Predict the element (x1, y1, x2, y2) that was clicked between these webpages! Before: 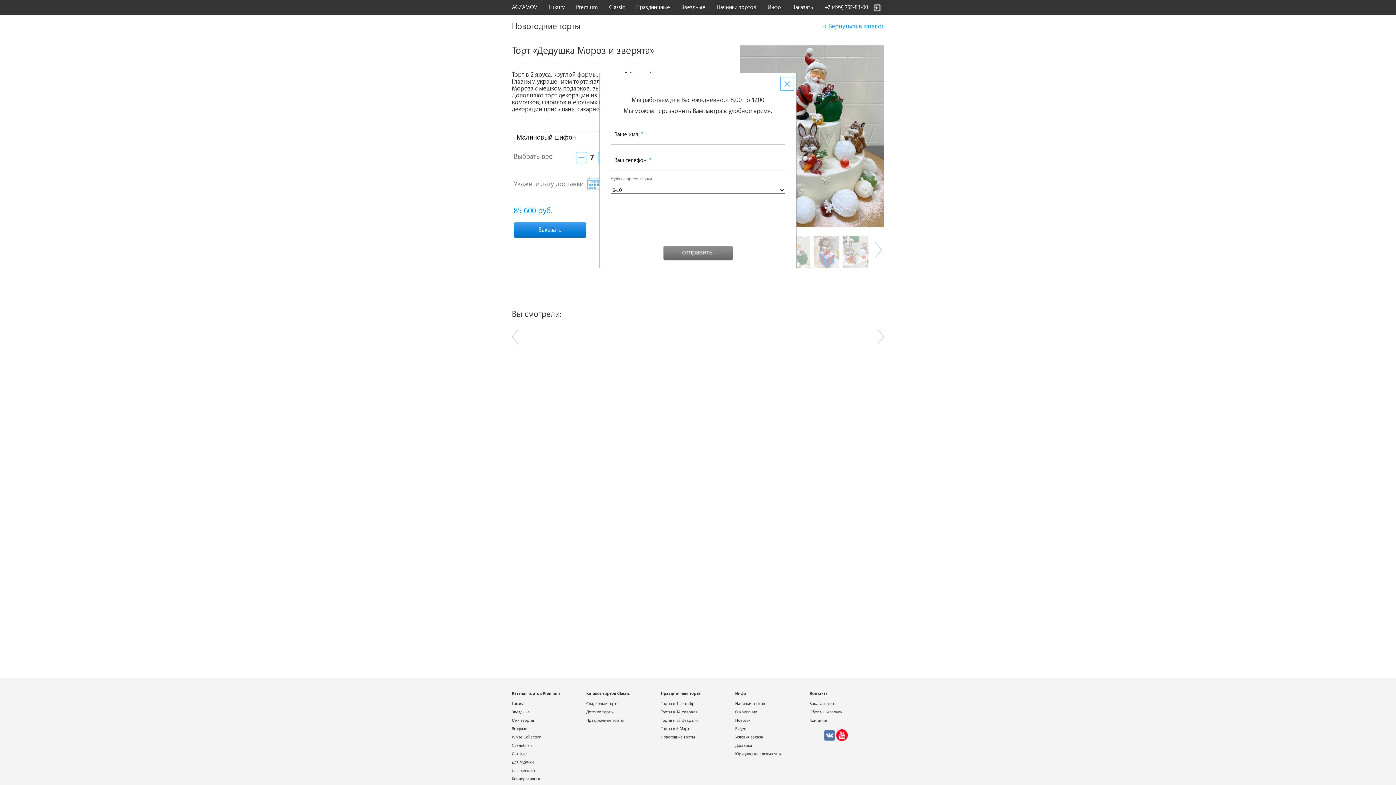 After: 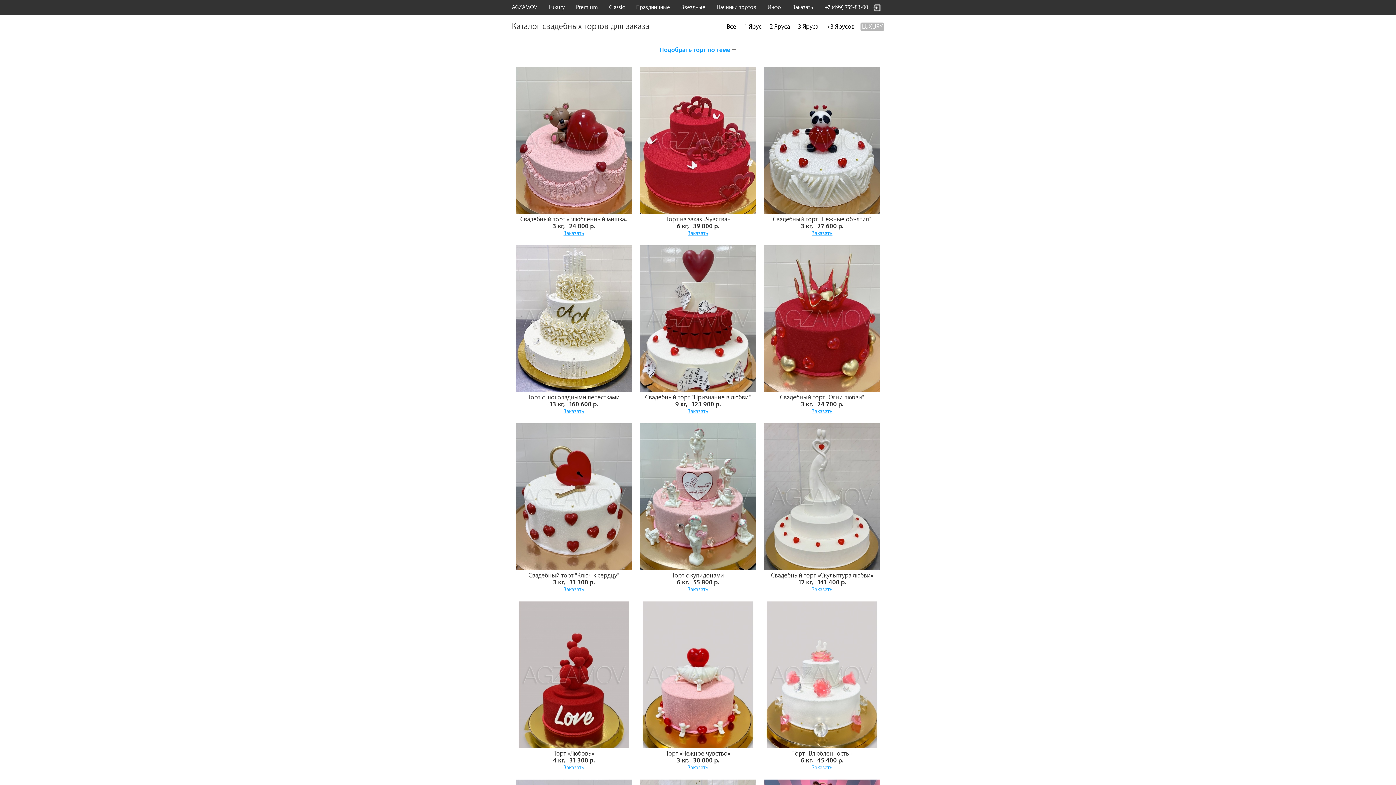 Action: bbox: (512, 743, 532, 748) label: Свадебные